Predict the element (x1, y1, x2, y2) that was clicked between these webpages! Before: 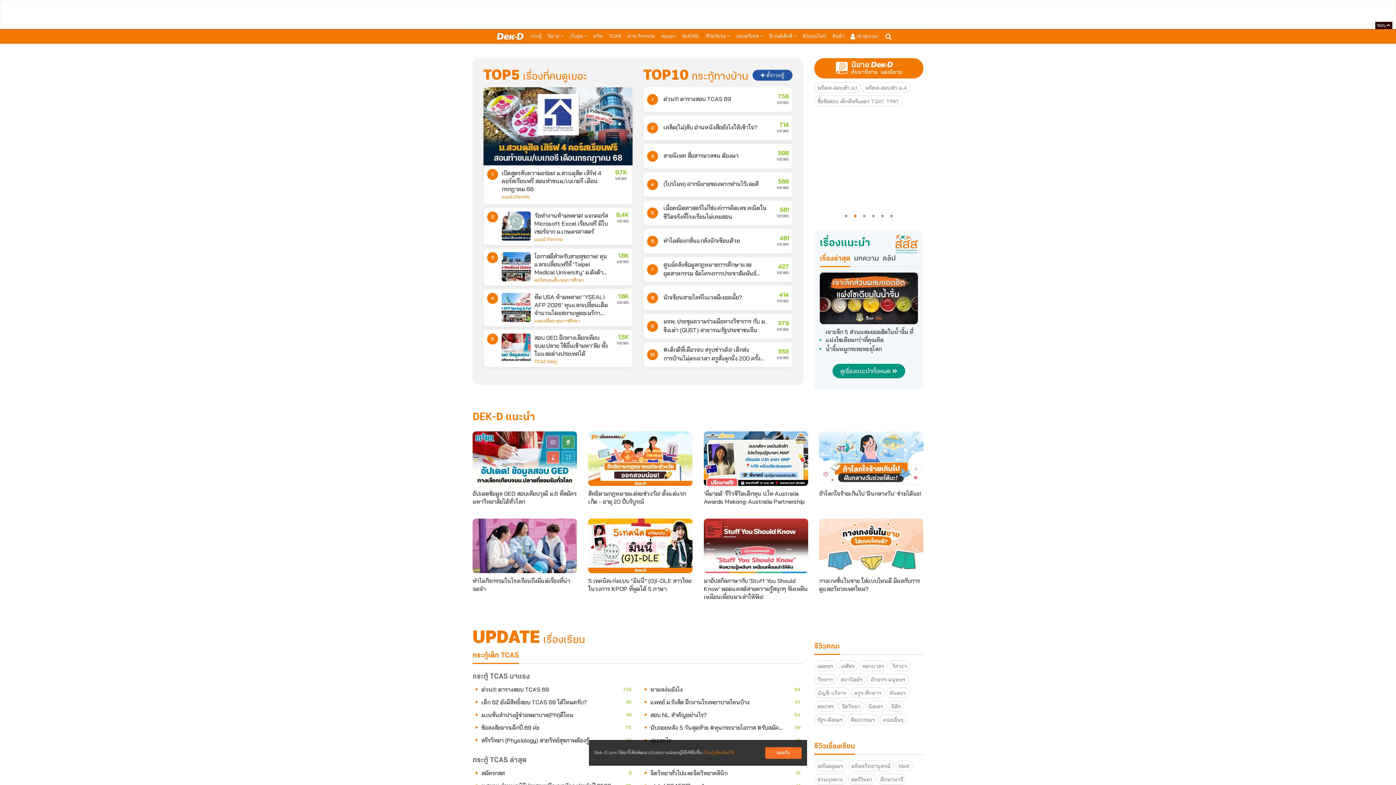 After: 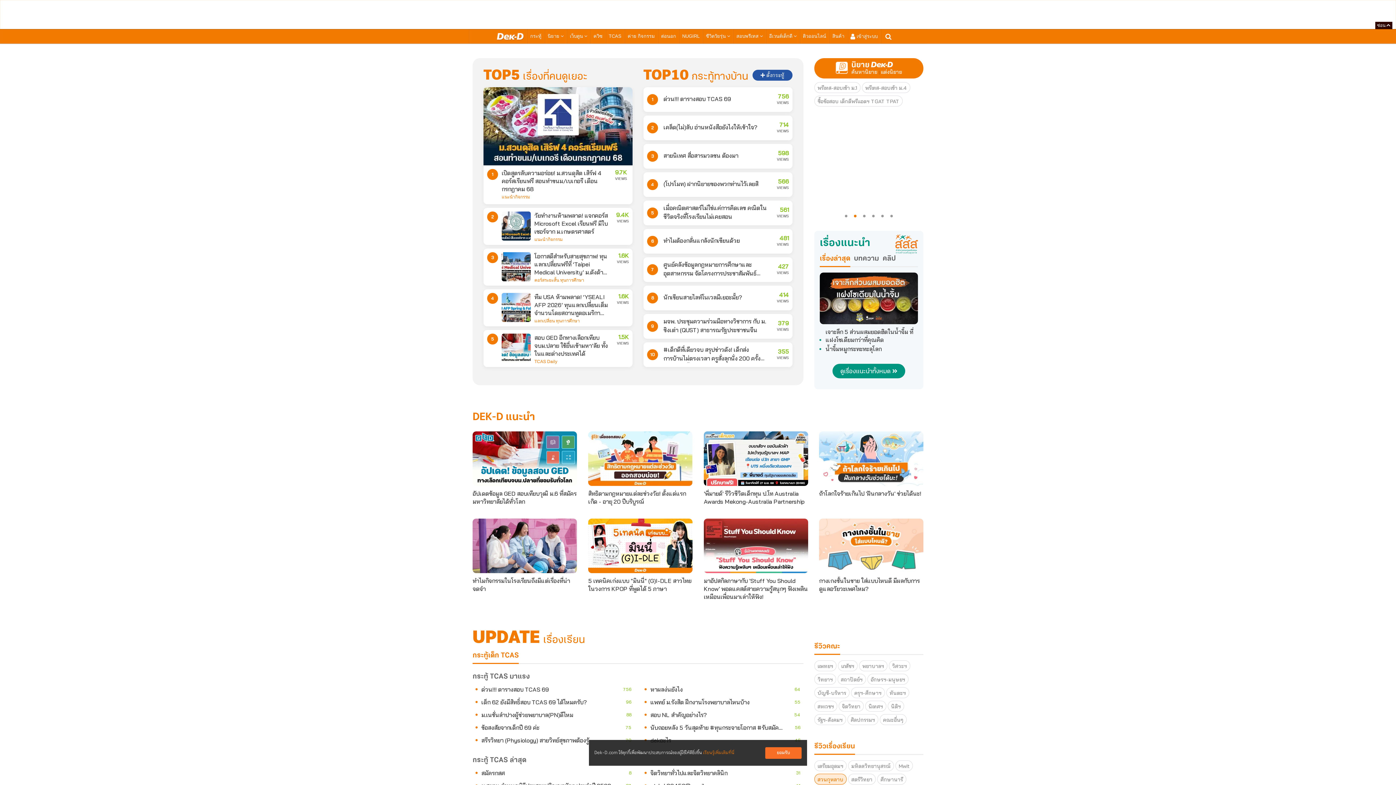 Action: bbox: (814, 774, 846, 785) label: สวนกุหลาบ